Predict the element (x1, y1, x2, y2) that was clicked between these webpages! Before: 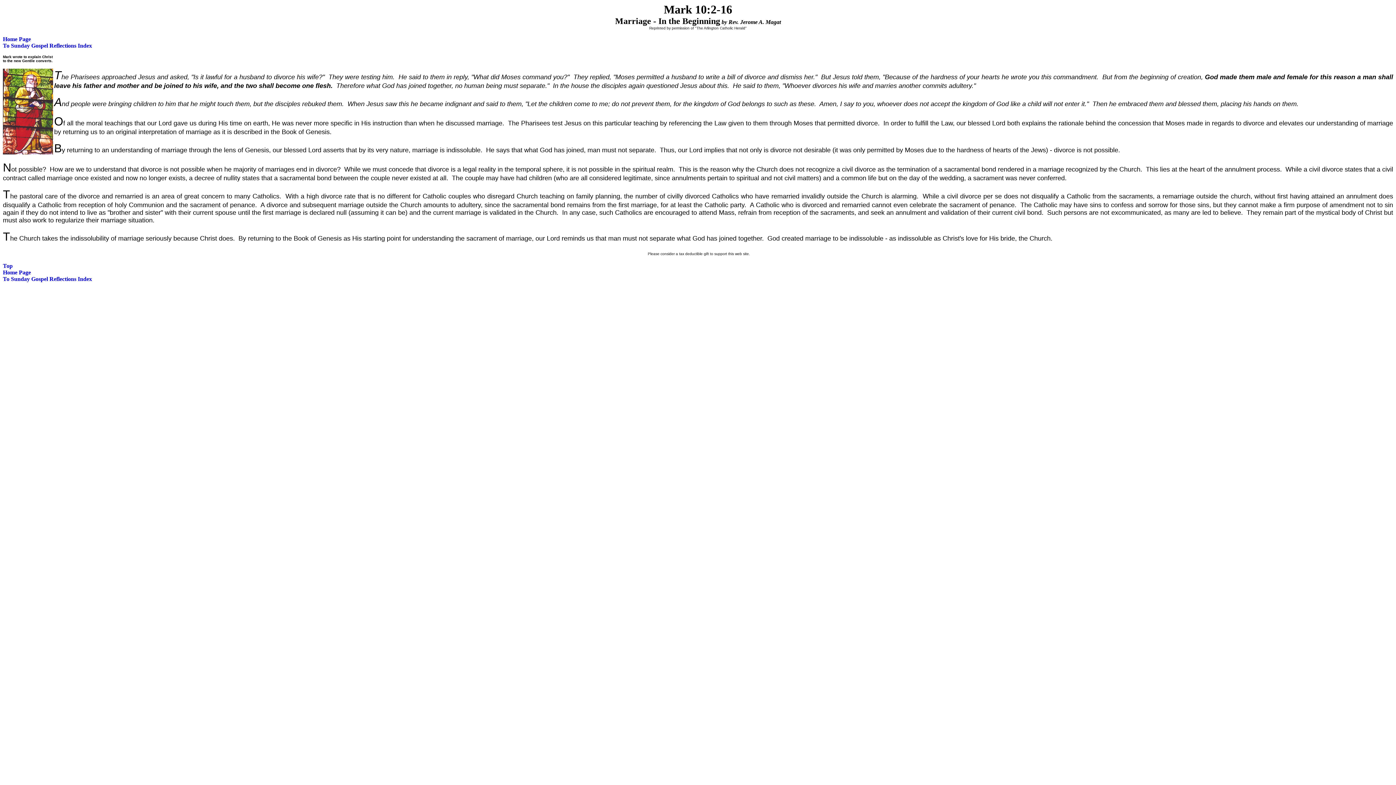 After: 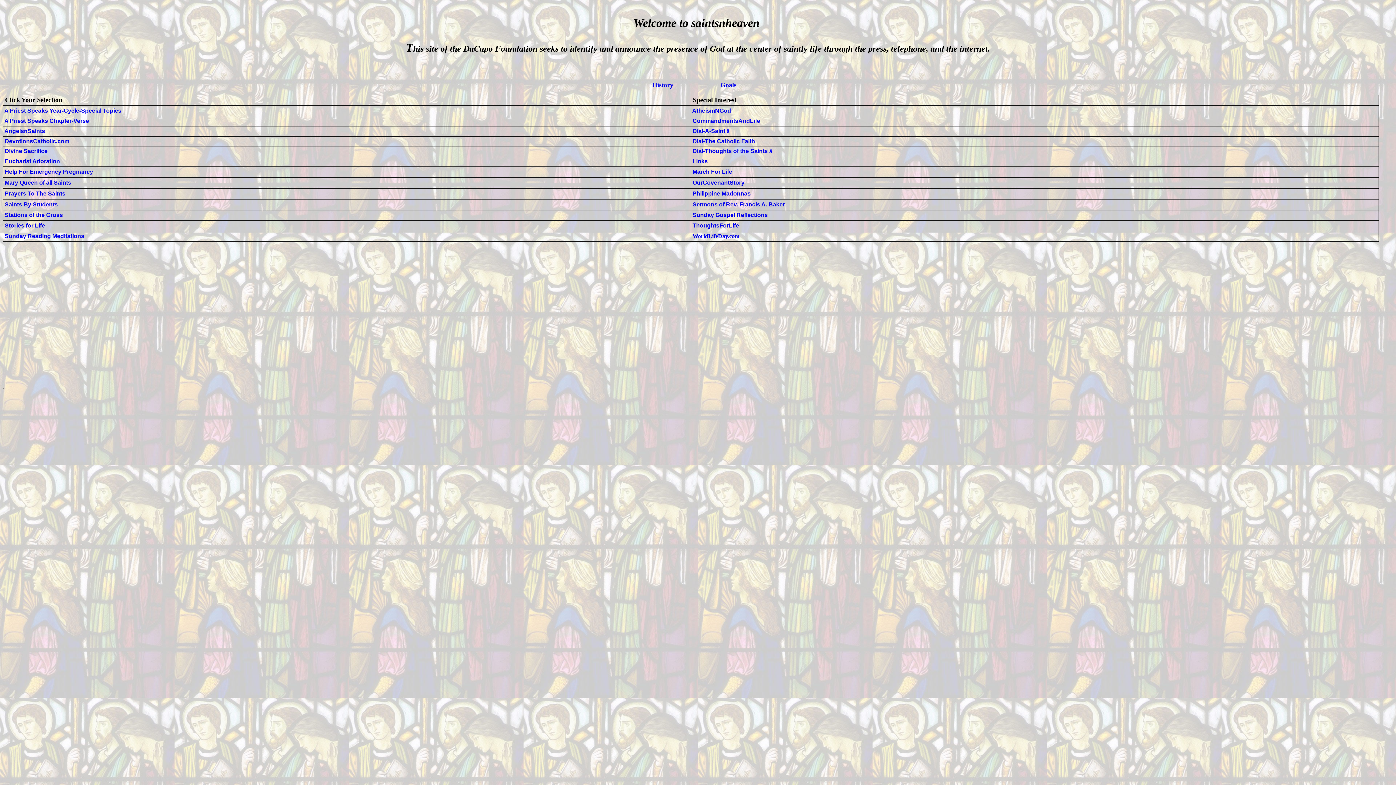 Action: label: Home Page bbox: (2, 36, 30, 42)